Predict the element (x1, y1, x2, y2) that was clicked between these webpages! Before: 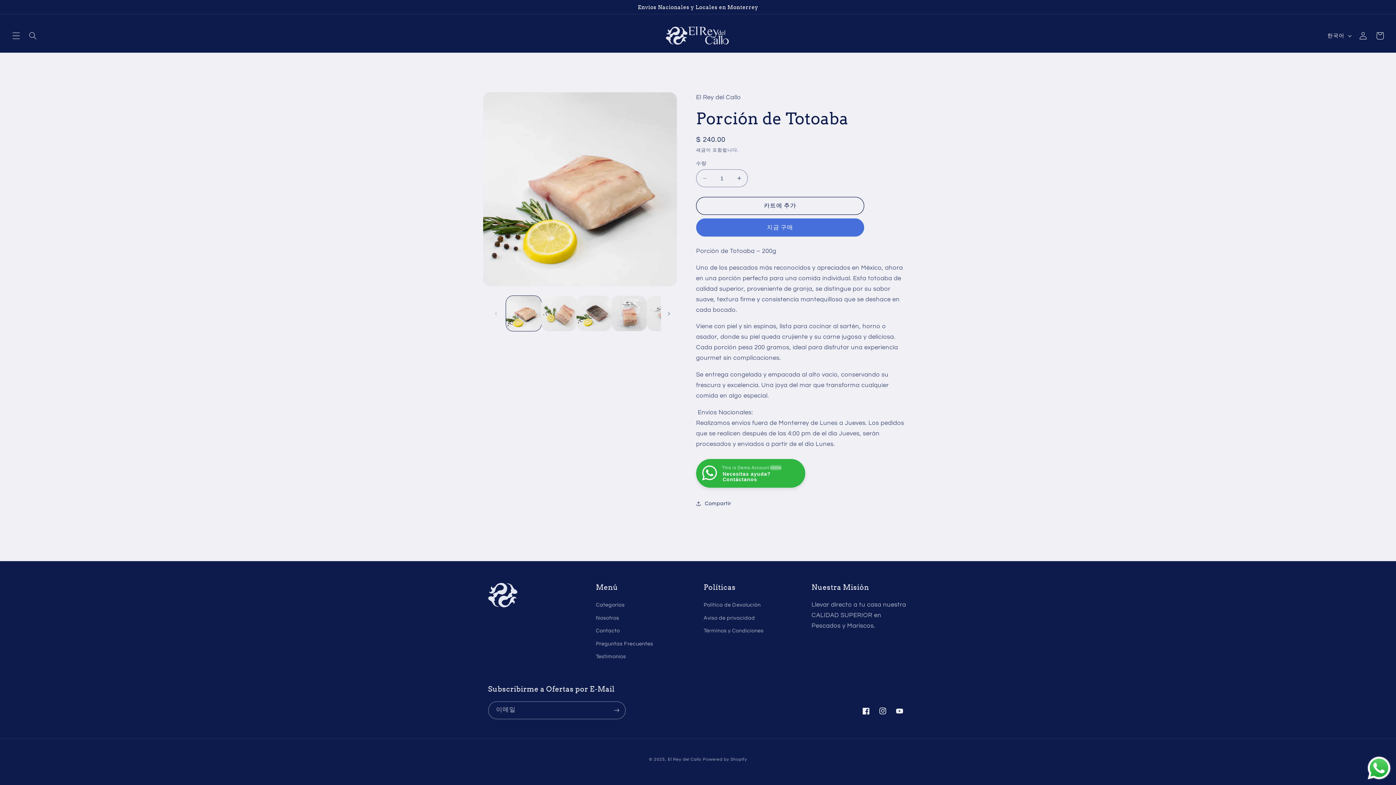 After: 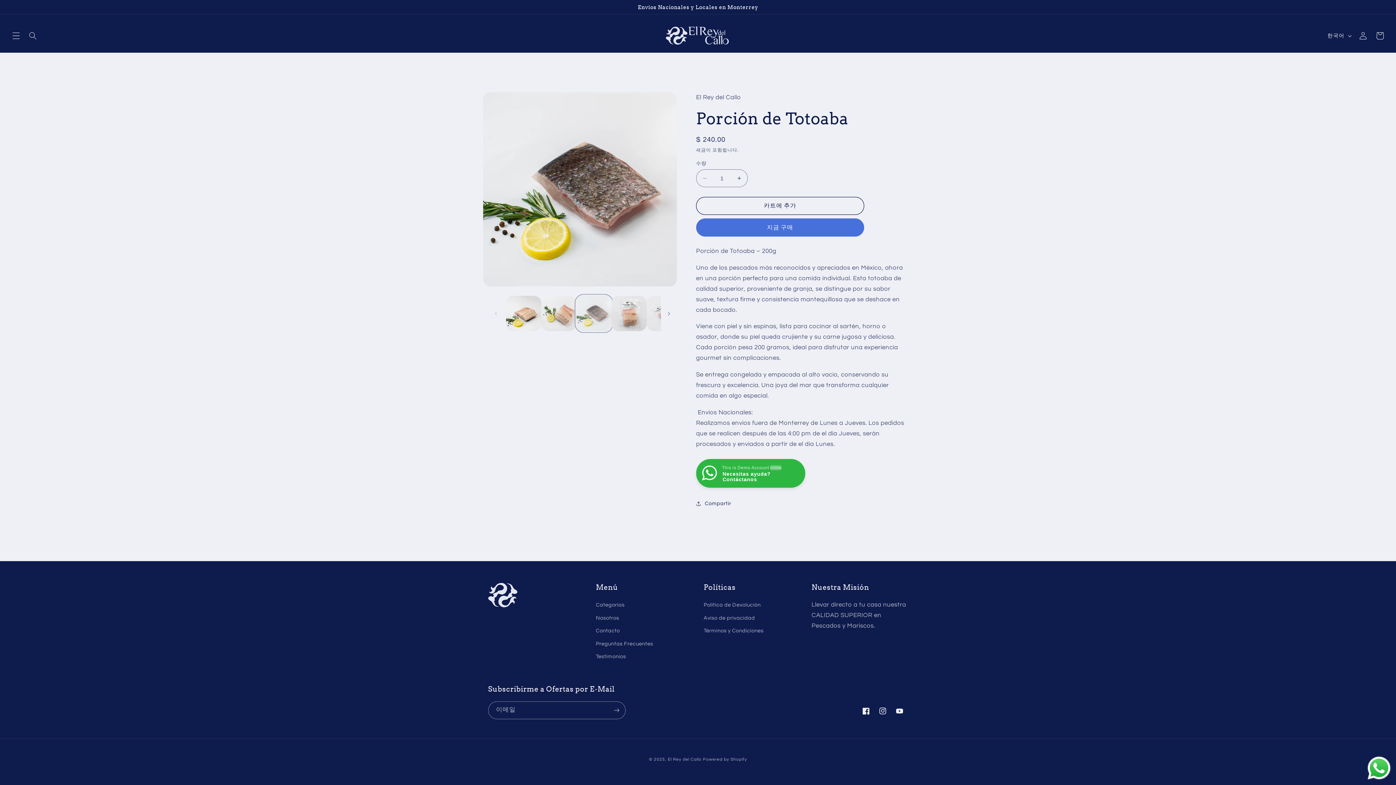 Action: bbox: (576, 296, 611, 331) label: 갤러리 뷰에서 이미지 3 로드